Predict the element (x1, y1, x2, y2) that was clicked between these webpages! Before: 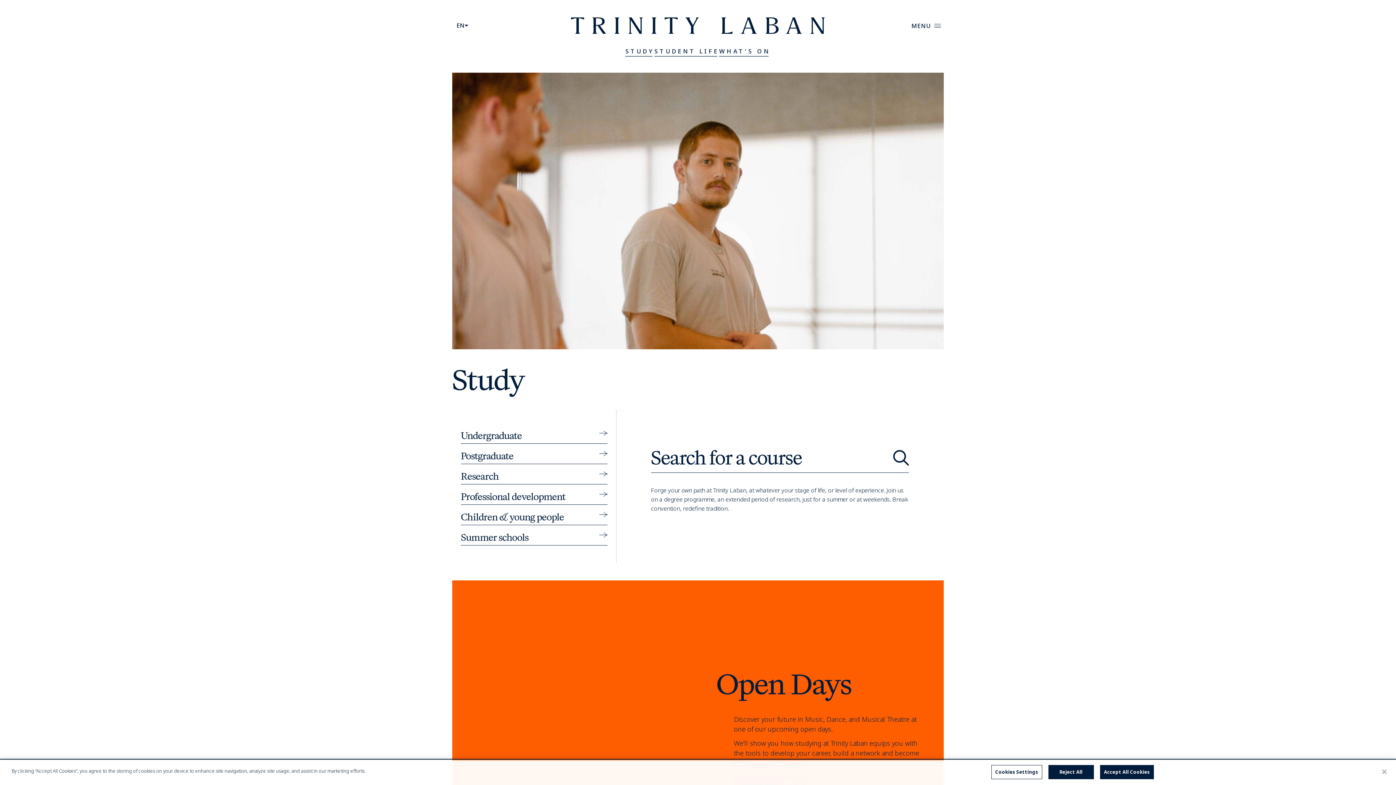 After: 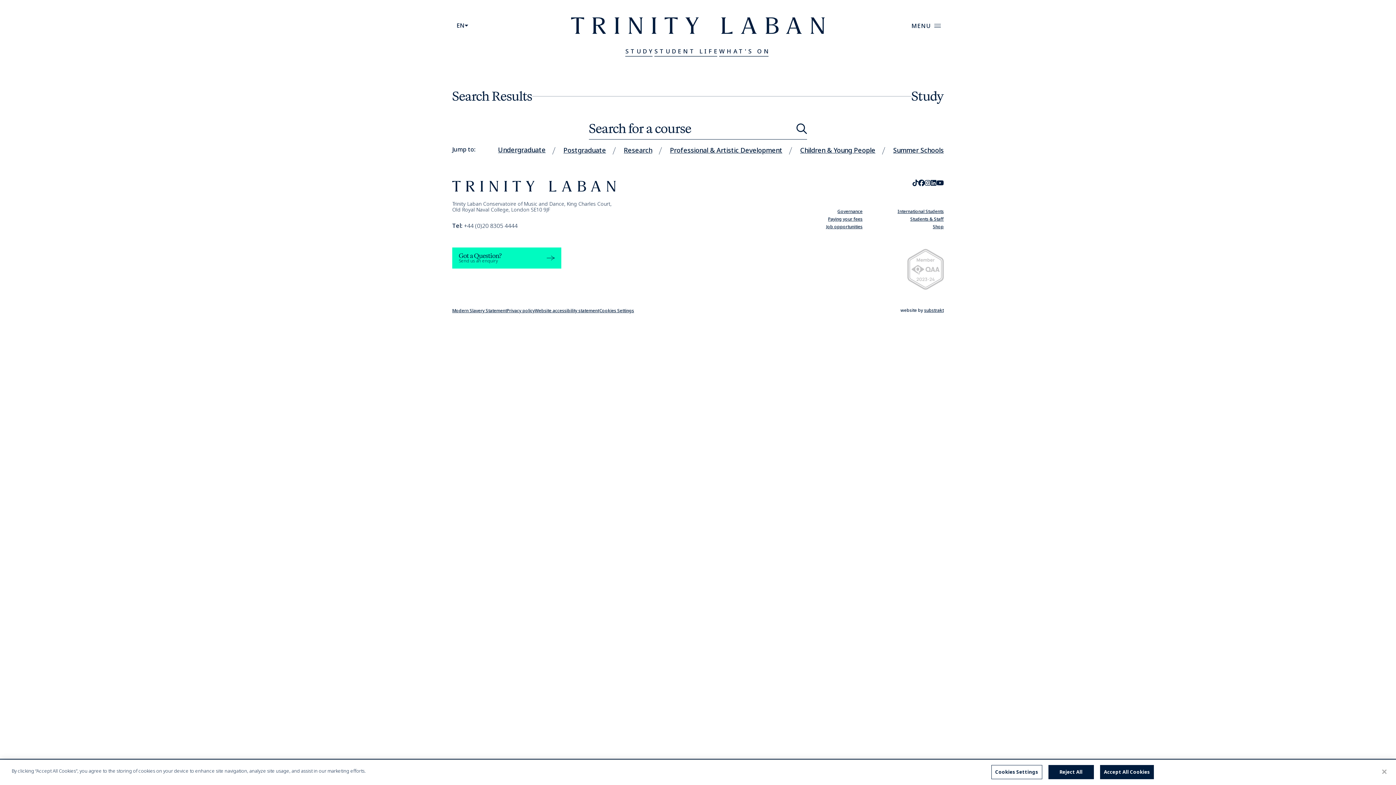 Action: label: Search bbox: (889, 445, 909, 470)